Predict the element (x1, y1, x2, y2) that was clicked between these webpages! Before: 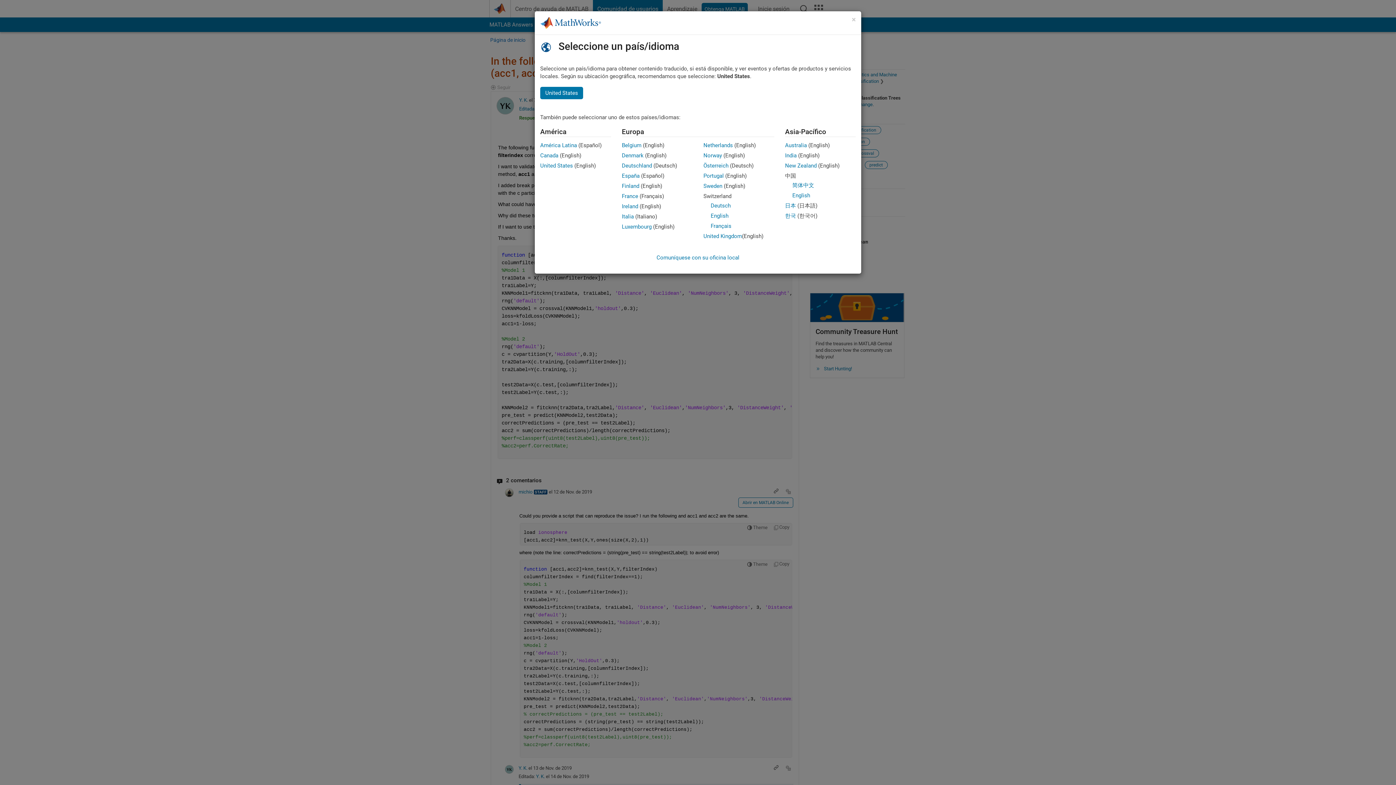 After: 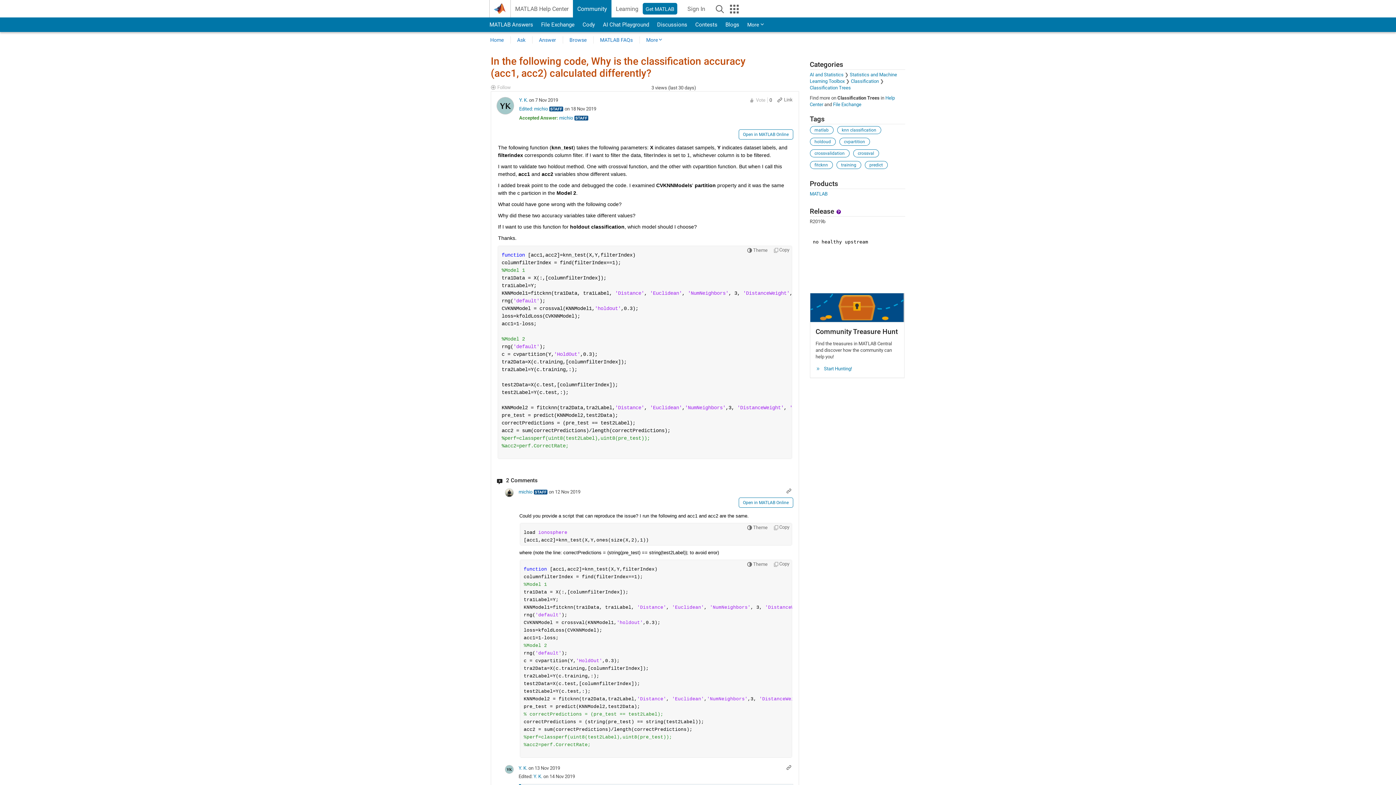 Action: label: Sweden bbox: (703, 182, 722, 189)